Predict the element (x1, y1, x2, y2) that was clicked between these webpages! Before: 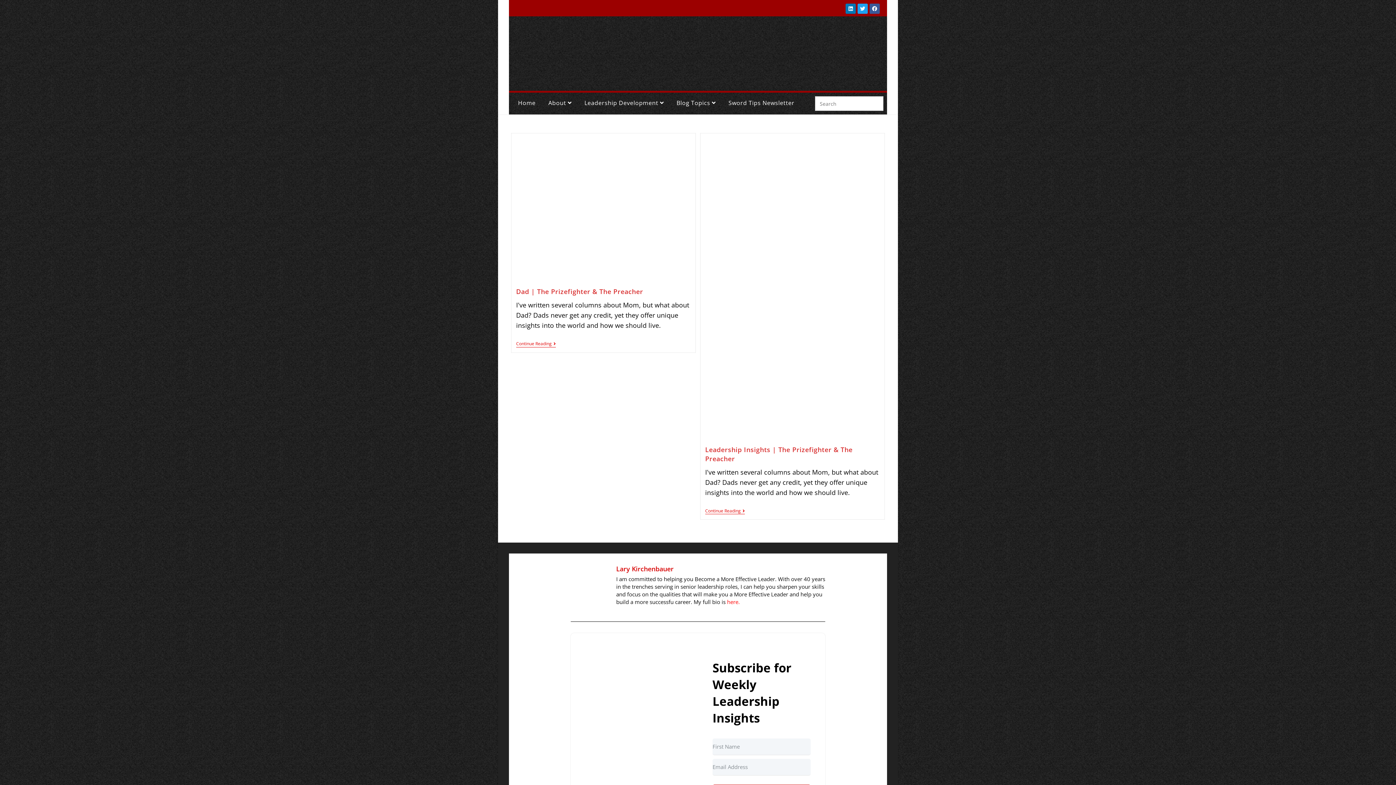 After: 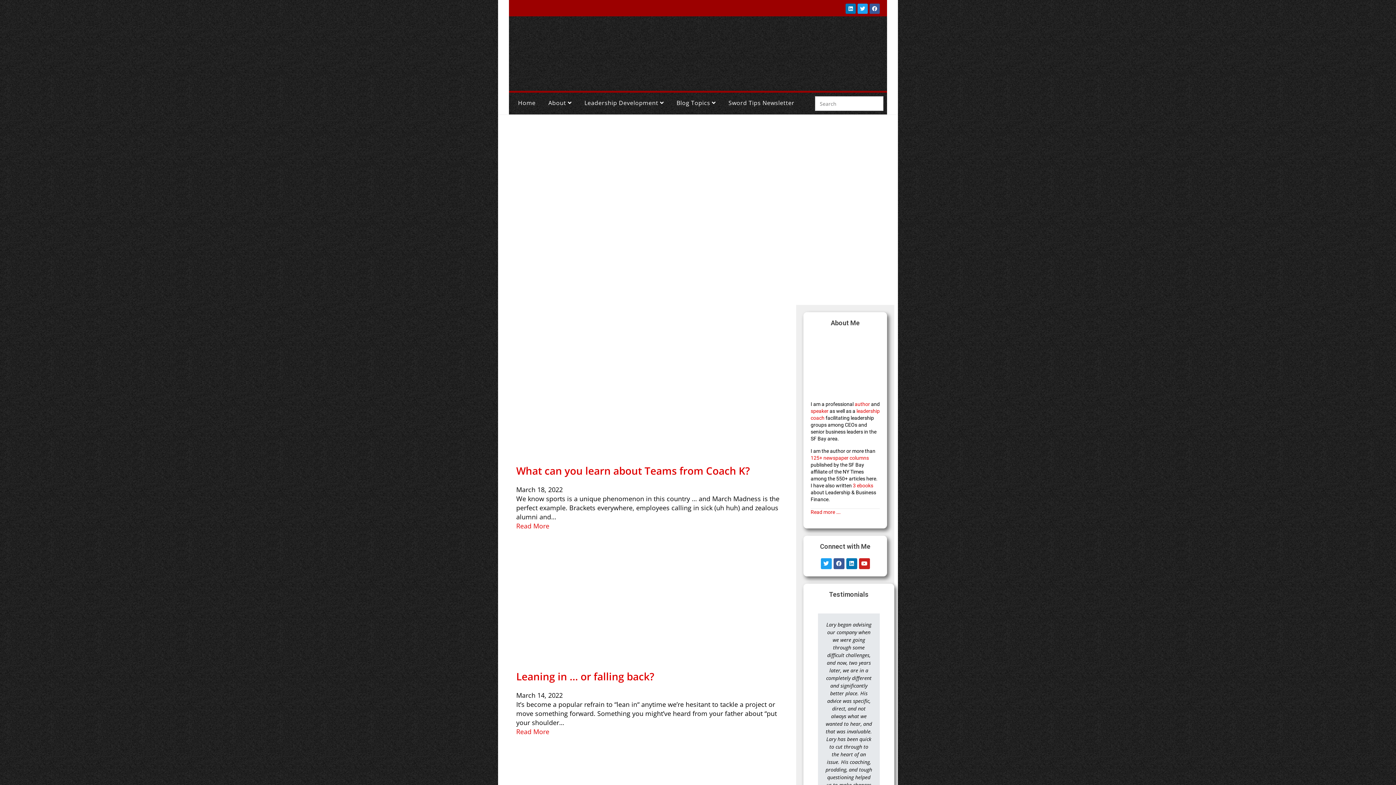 Action: bbox: (512, 96, 541, 109) label: Home